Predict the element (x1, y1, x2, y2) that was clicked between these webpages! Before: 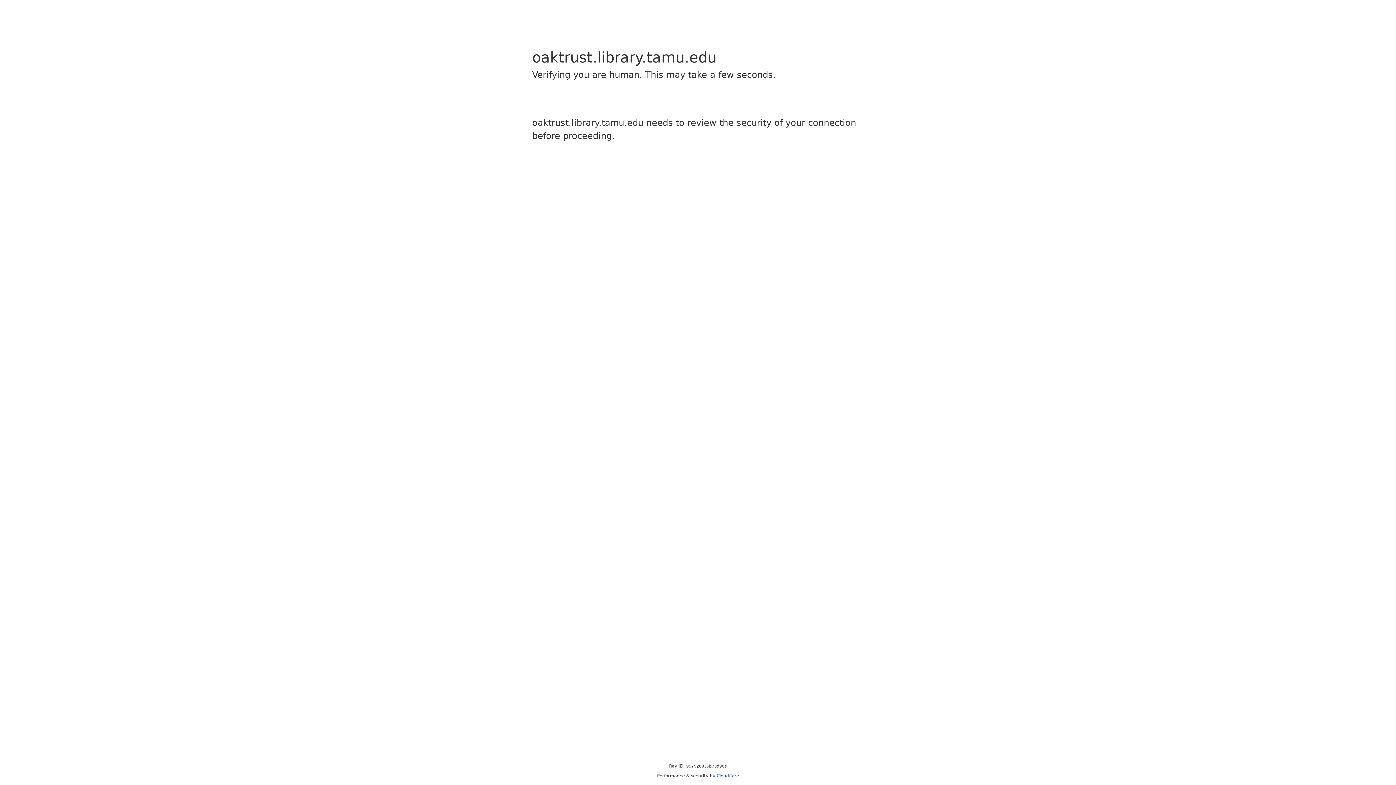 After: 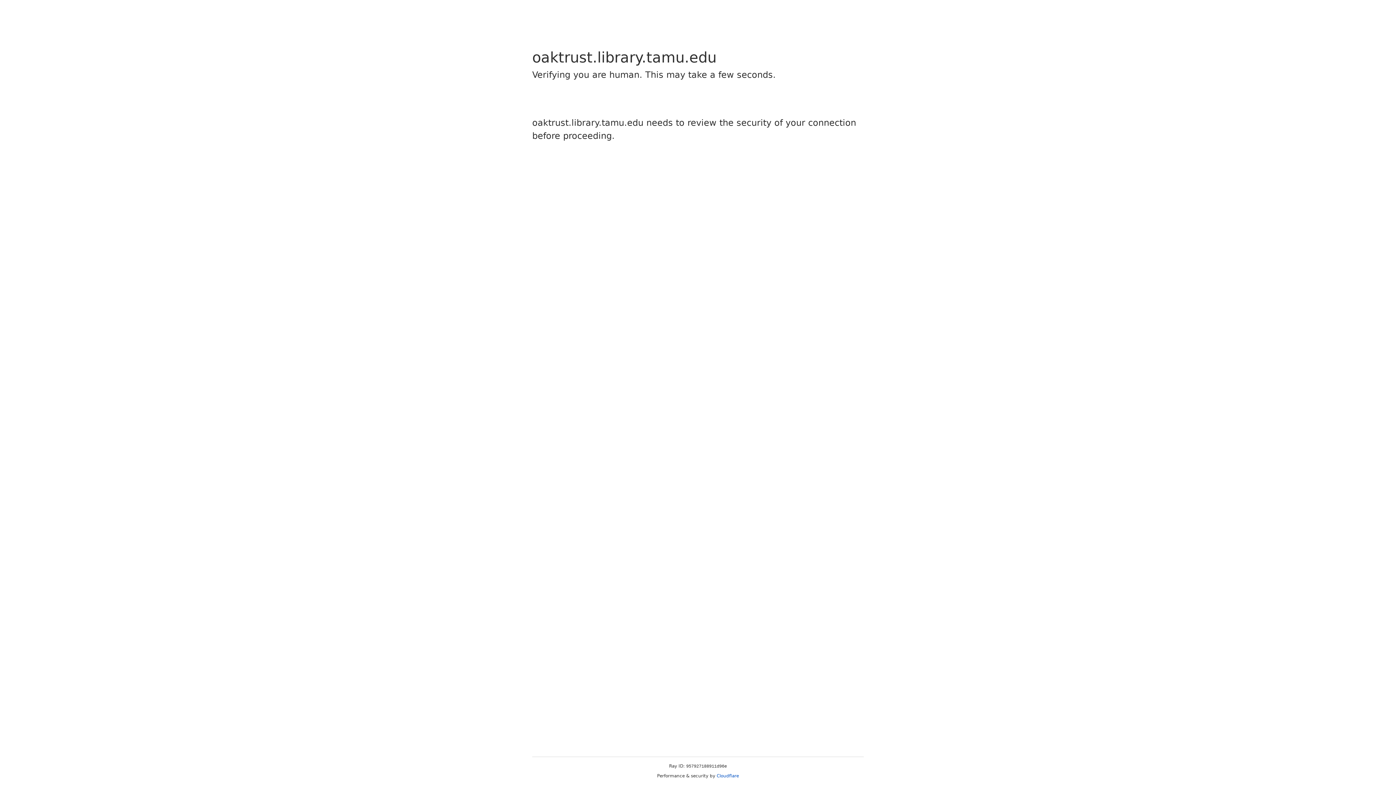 Action: label: Cloudflare bbox: (716, 773, 739, 778)